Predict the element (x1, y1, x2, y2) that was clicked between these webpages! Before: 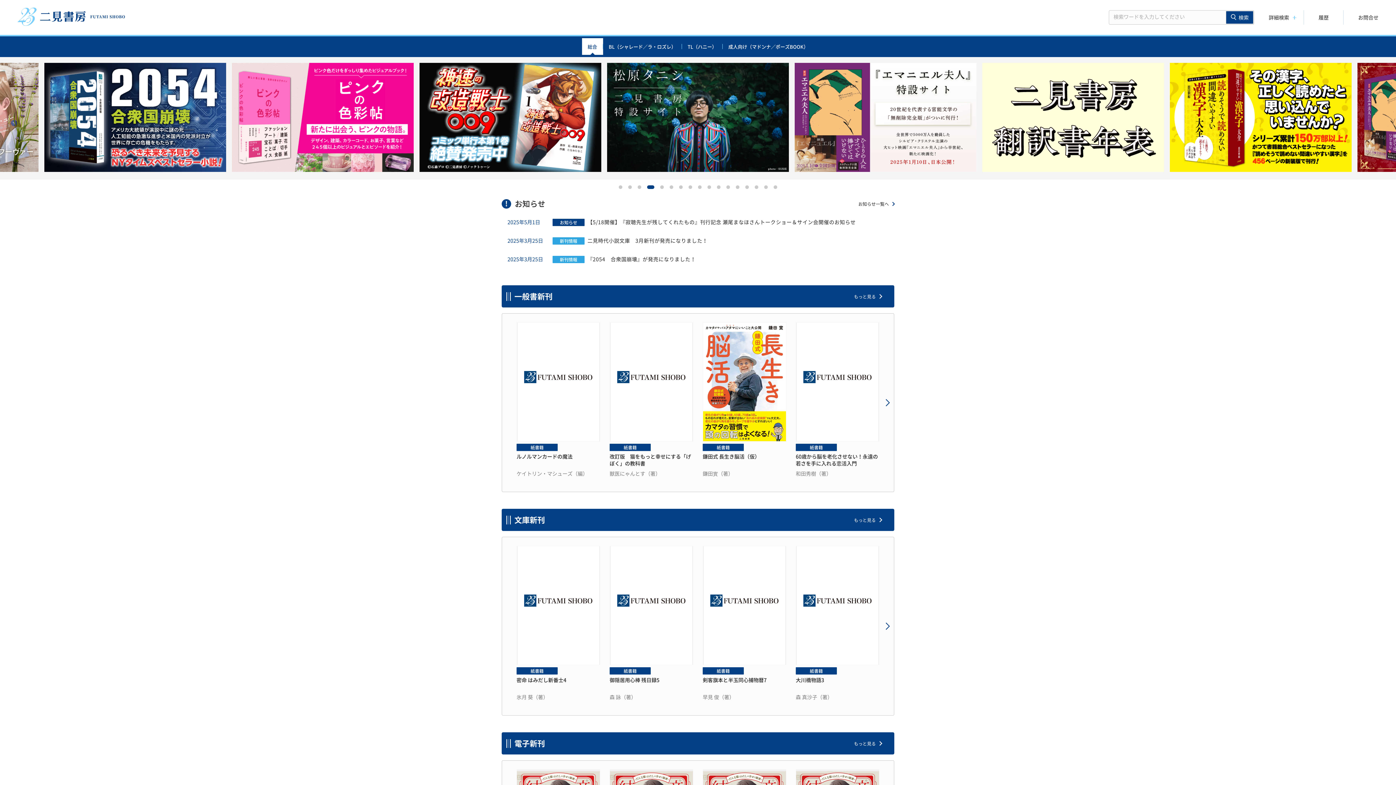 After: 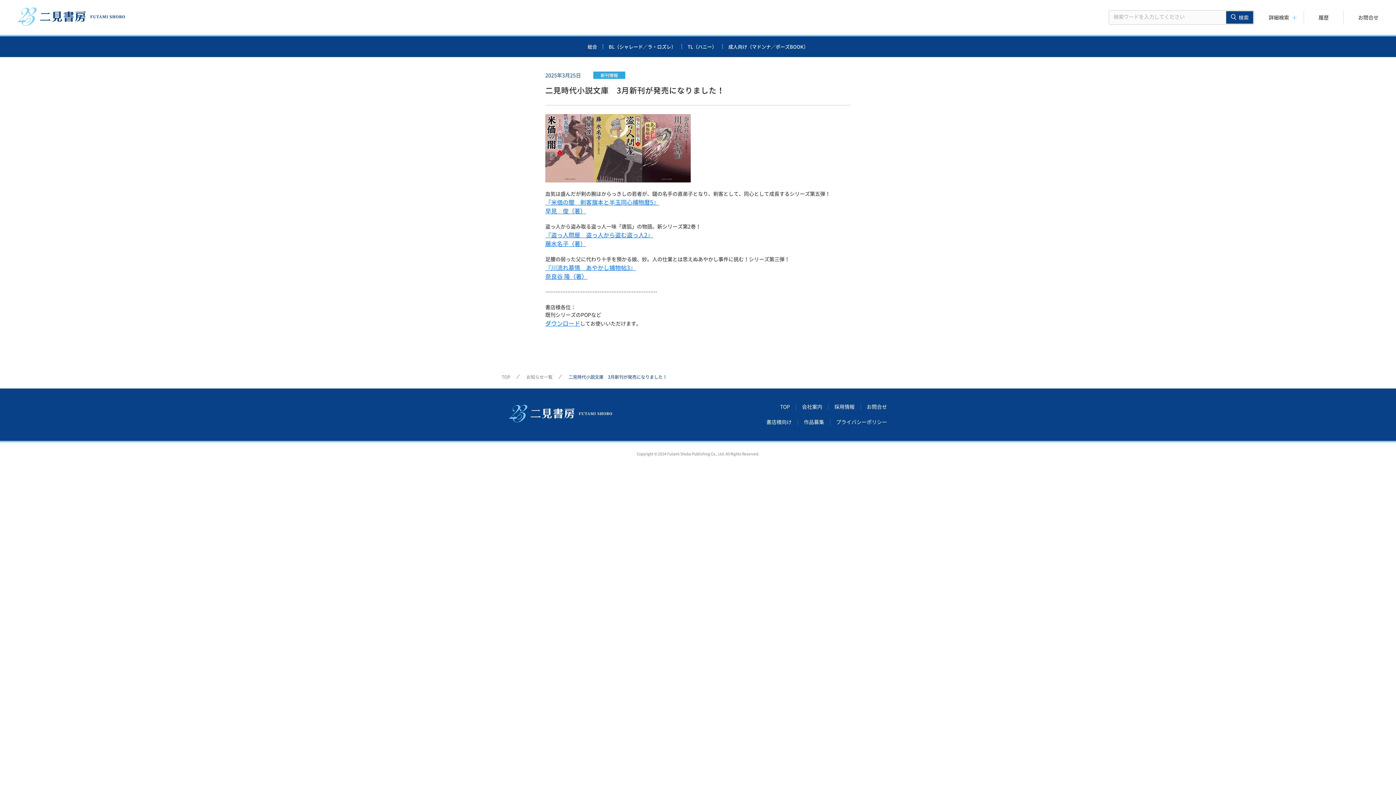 Action: label: 2025年3月25日
新刊情報

二見時代小説文庫　3月新刊が発売になりました！ bbox: (501, 231, 894, 250)